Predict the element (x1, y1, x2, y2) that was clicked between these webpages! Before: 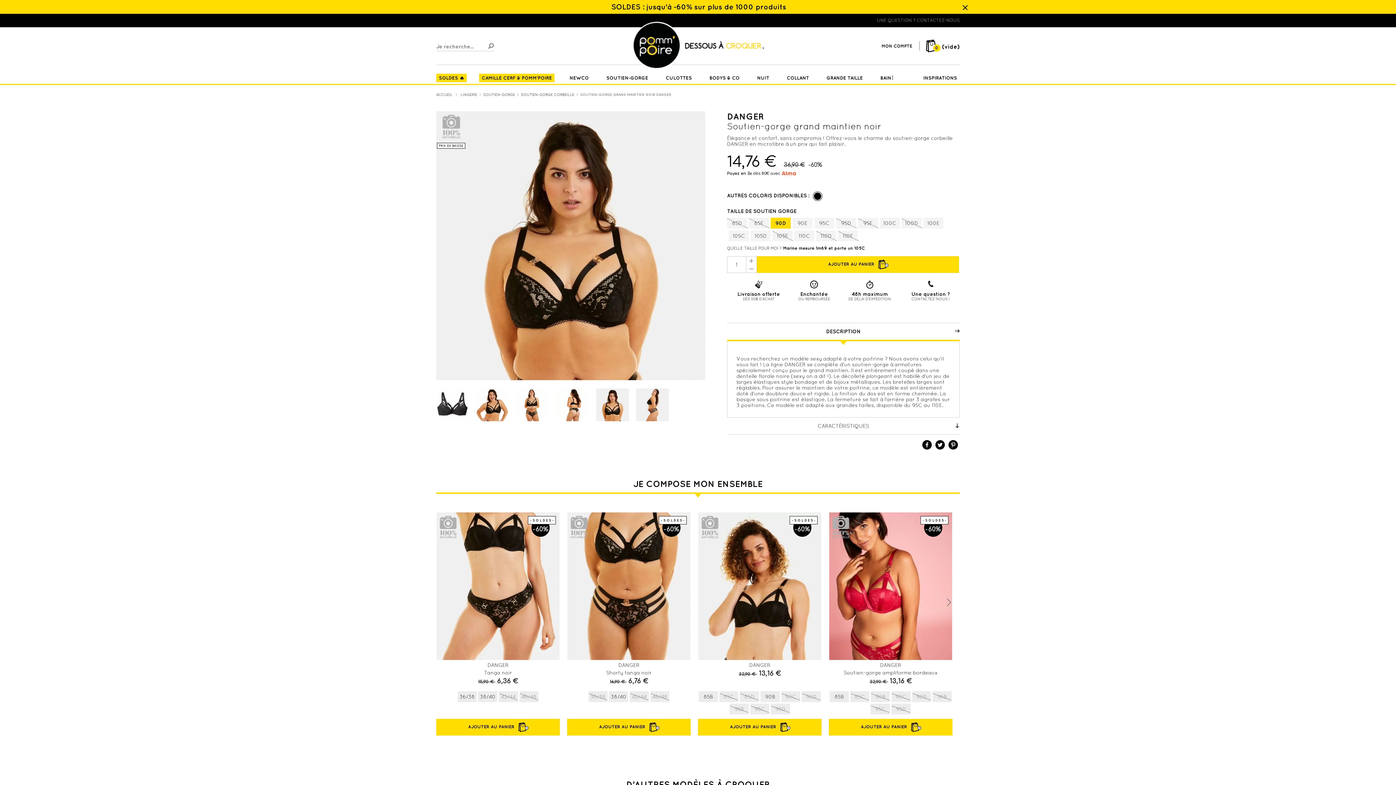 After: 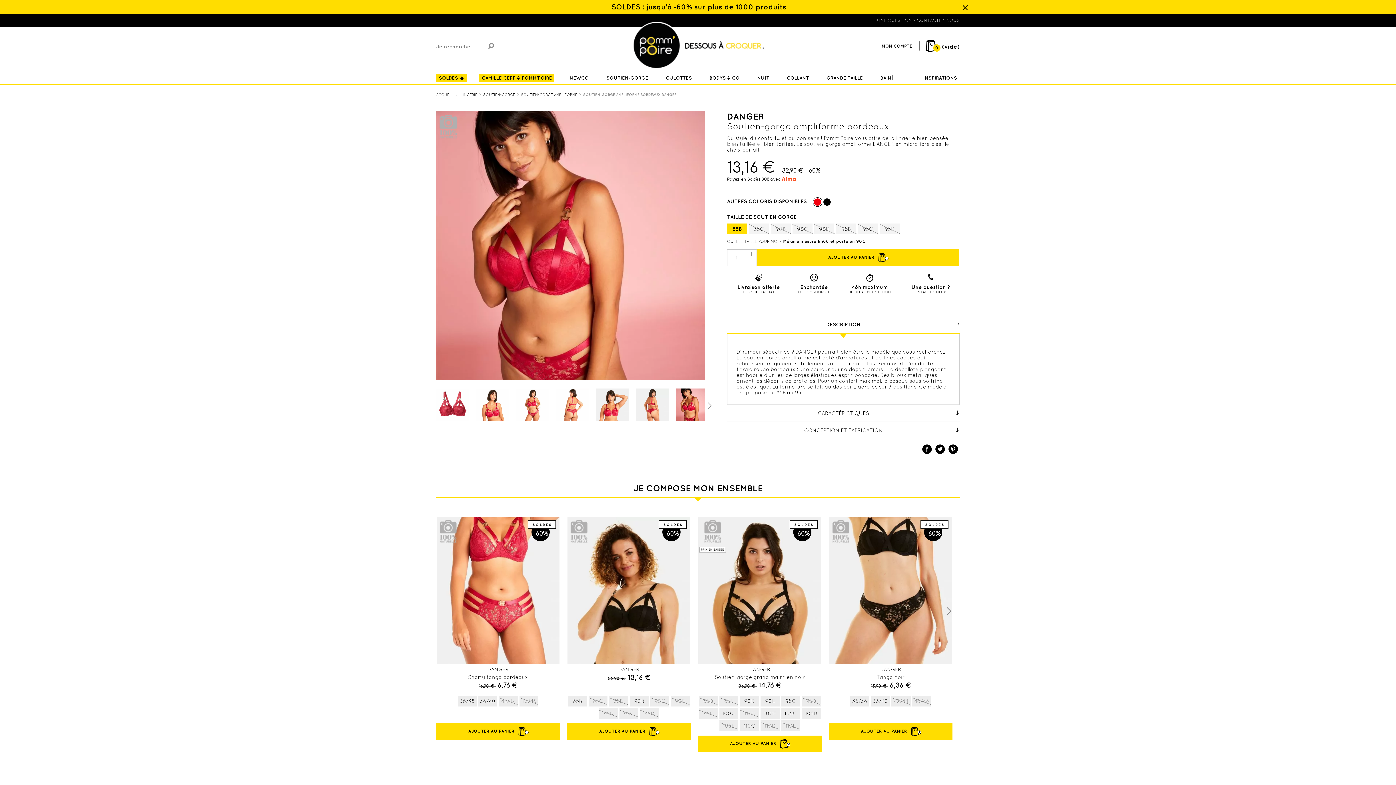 Action: bbox: (829, 662, 952, 690) label: DANGER
Soutien-gorge ampliforme bordeaux
32,90 € 13,16 €